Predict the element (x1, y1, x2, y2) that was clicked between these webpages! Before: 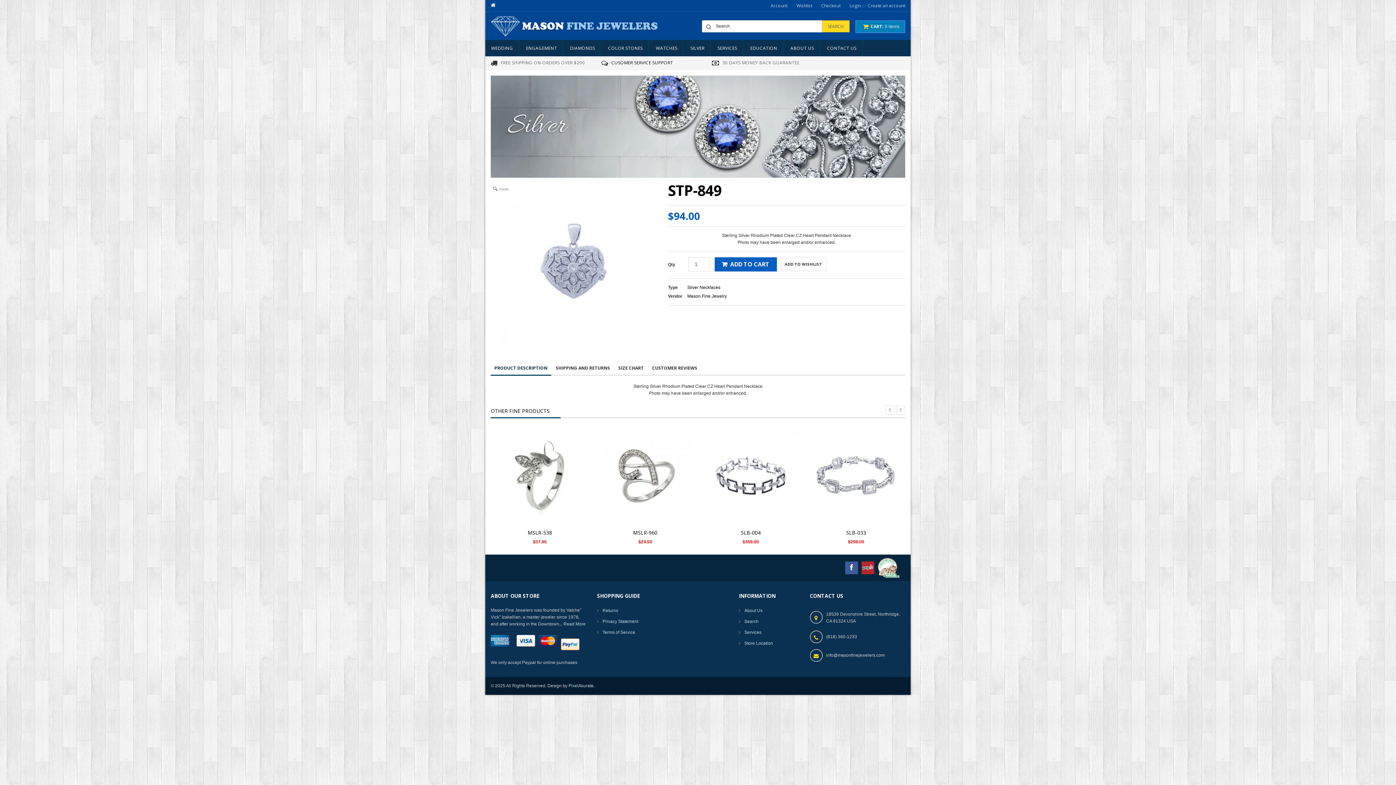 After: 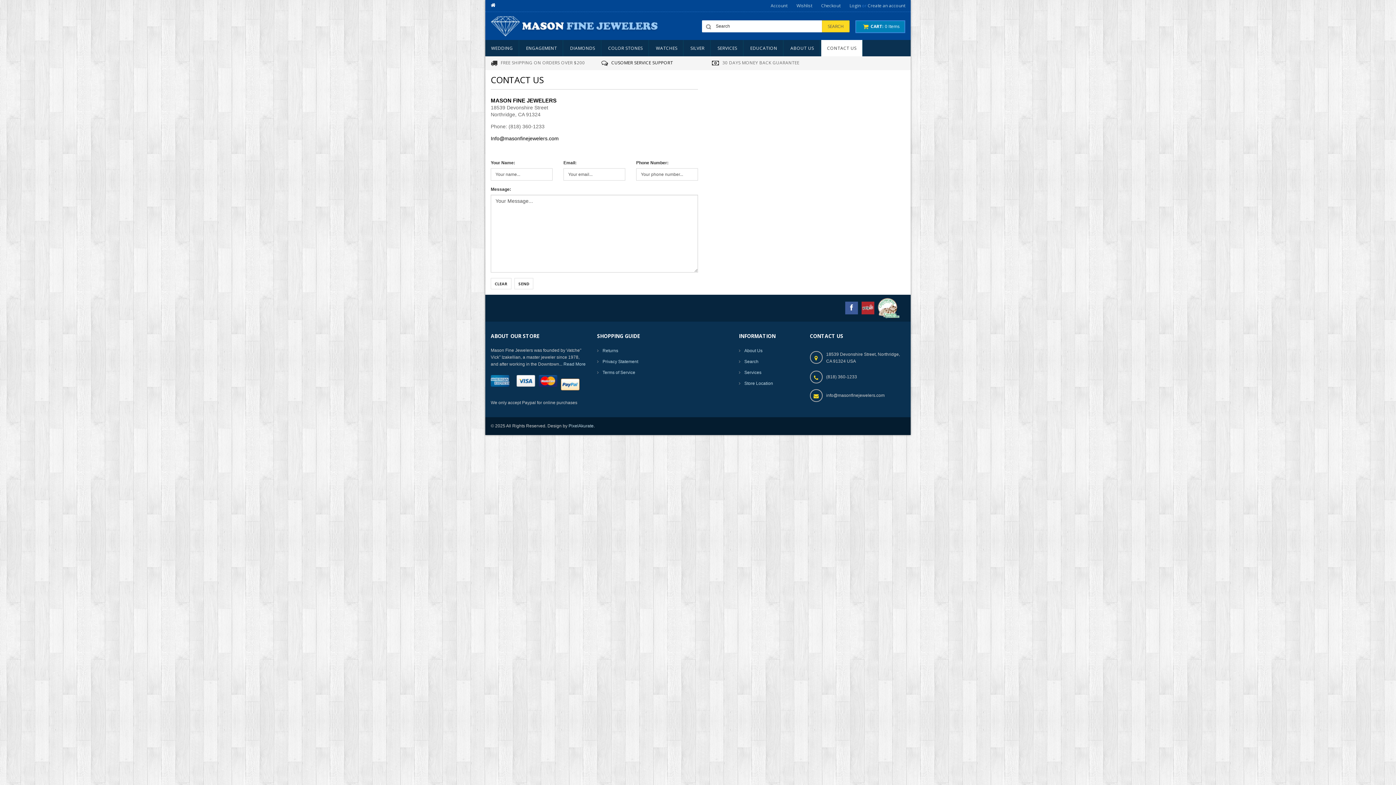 Action: label: Store Location bbox: (739, 638, 799, 649)